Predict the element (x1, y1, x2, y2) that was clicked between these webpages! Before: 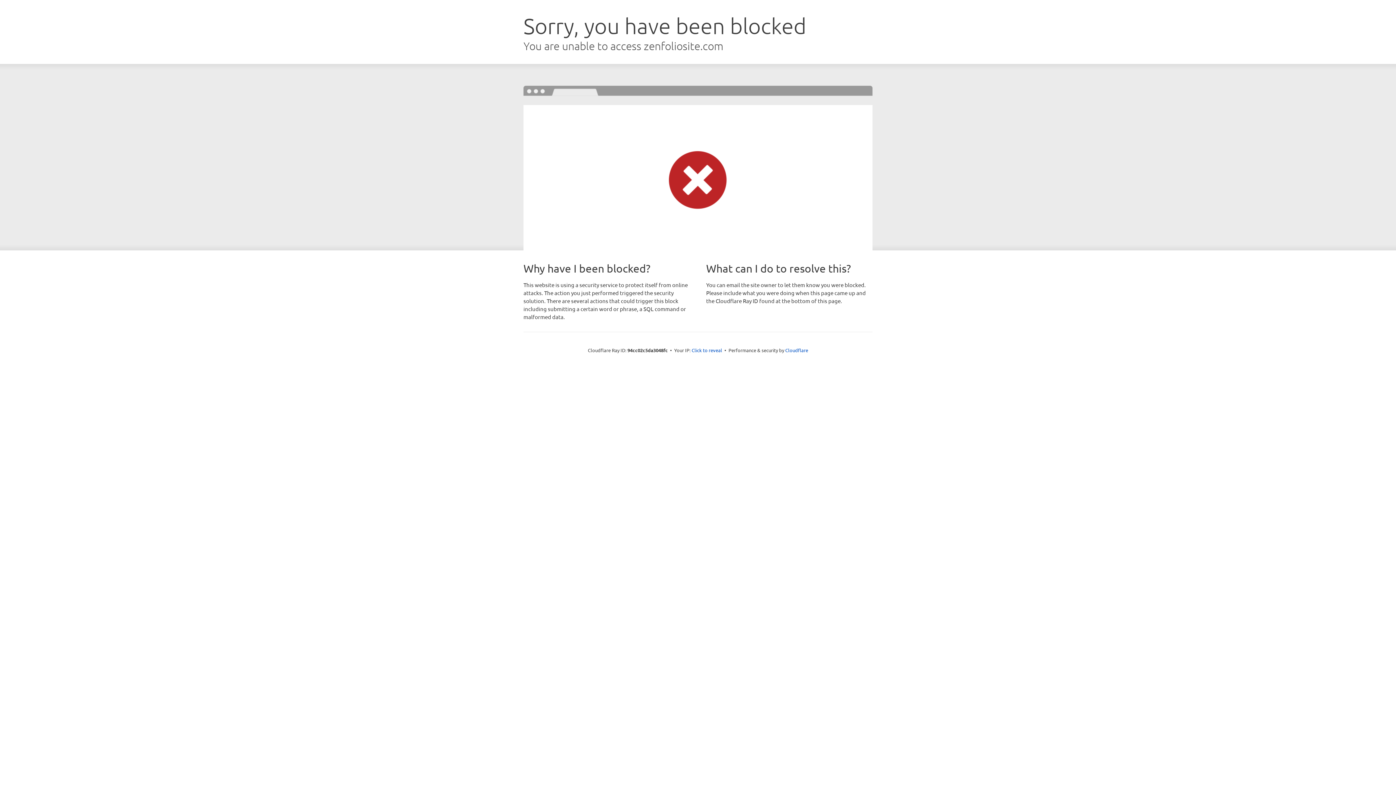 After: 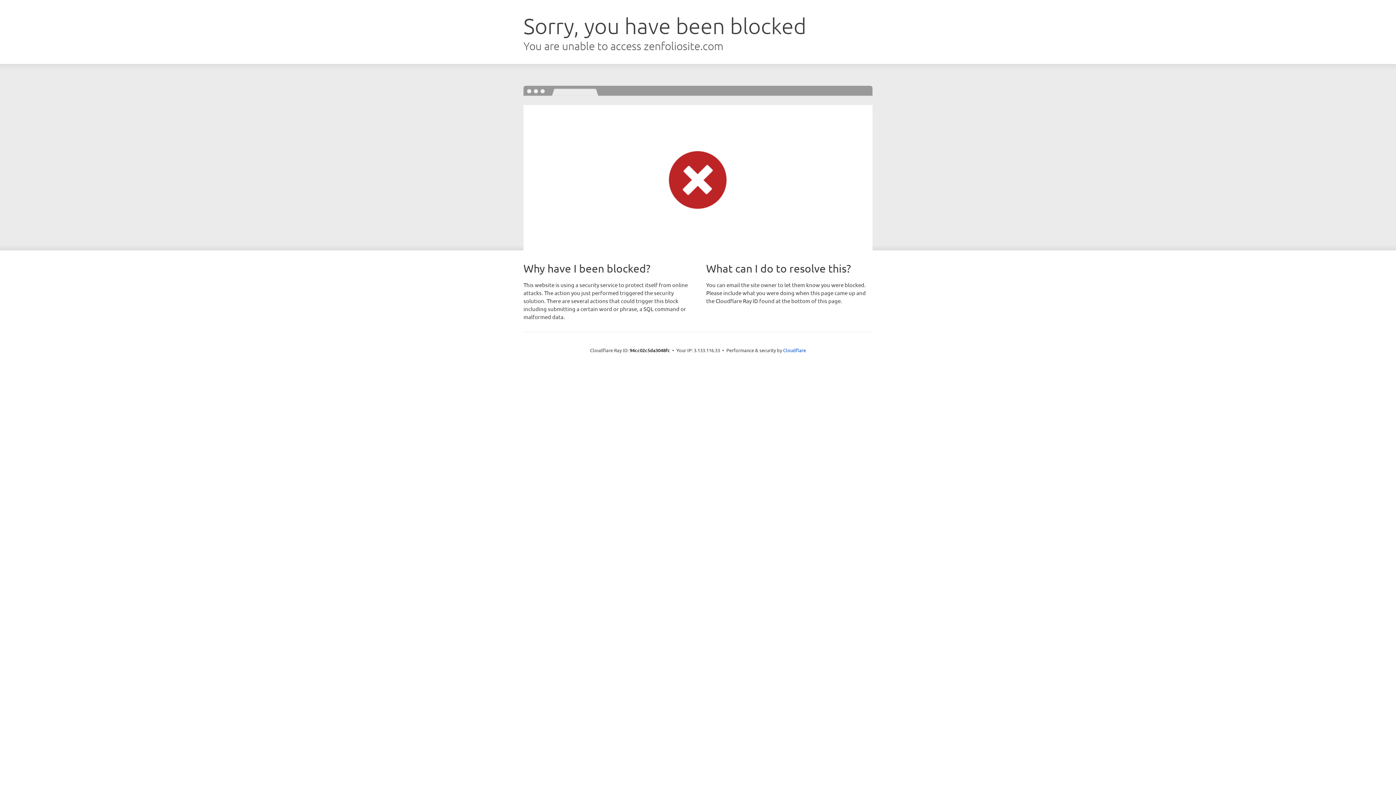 Action: bbox: (691, 346, 722, 353) label: Click to reveal